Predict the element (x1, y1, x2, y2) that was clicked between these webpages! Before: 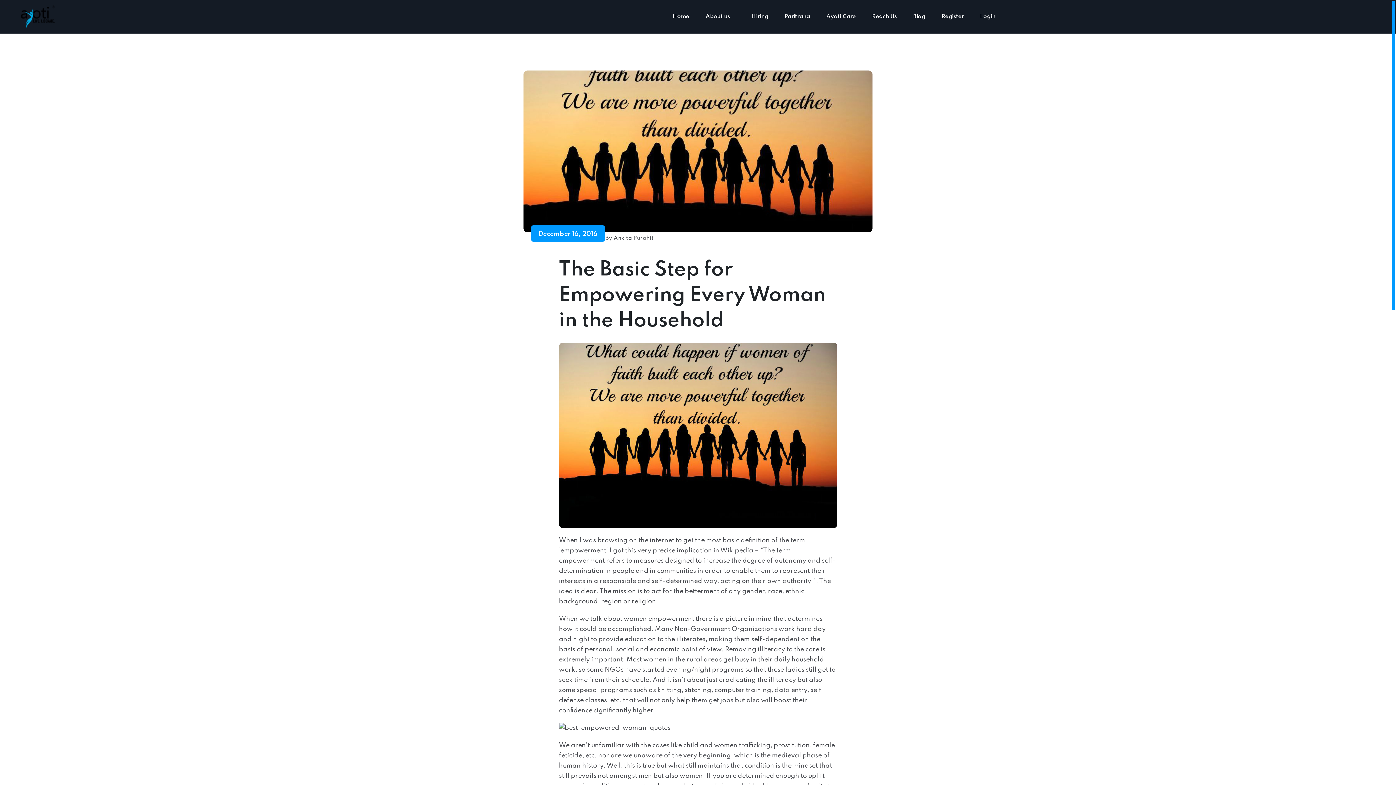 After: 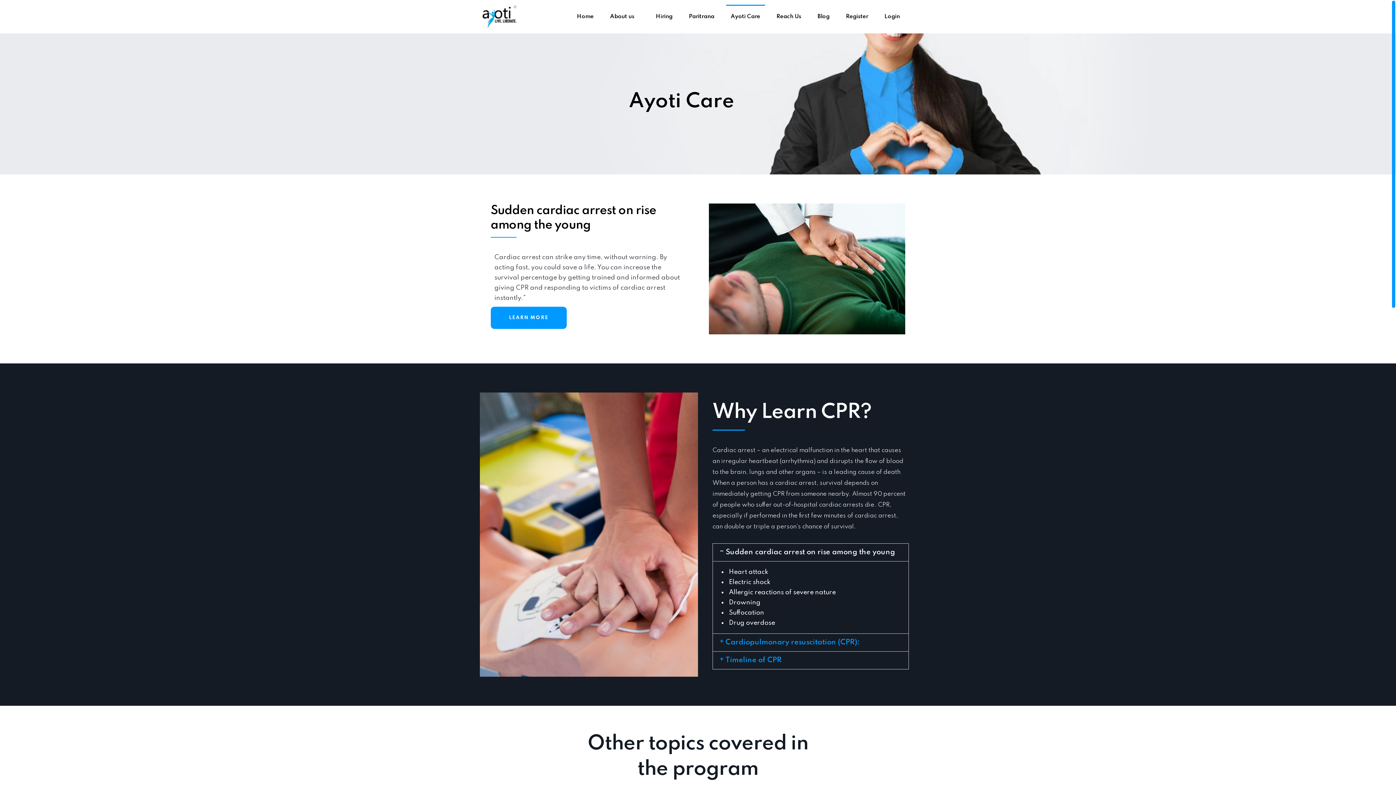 Action: bbox: (826, 0, 856, 33) label: Ayoti Care